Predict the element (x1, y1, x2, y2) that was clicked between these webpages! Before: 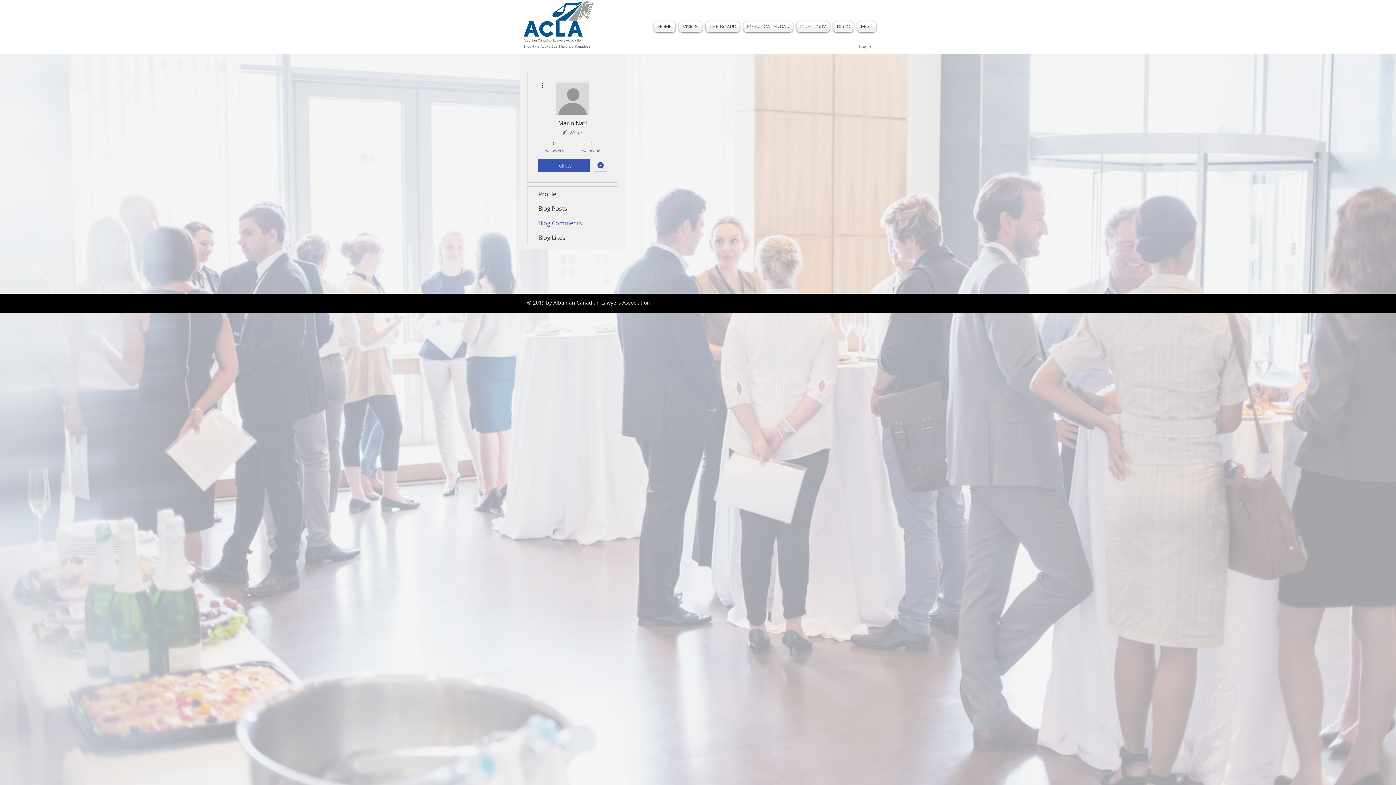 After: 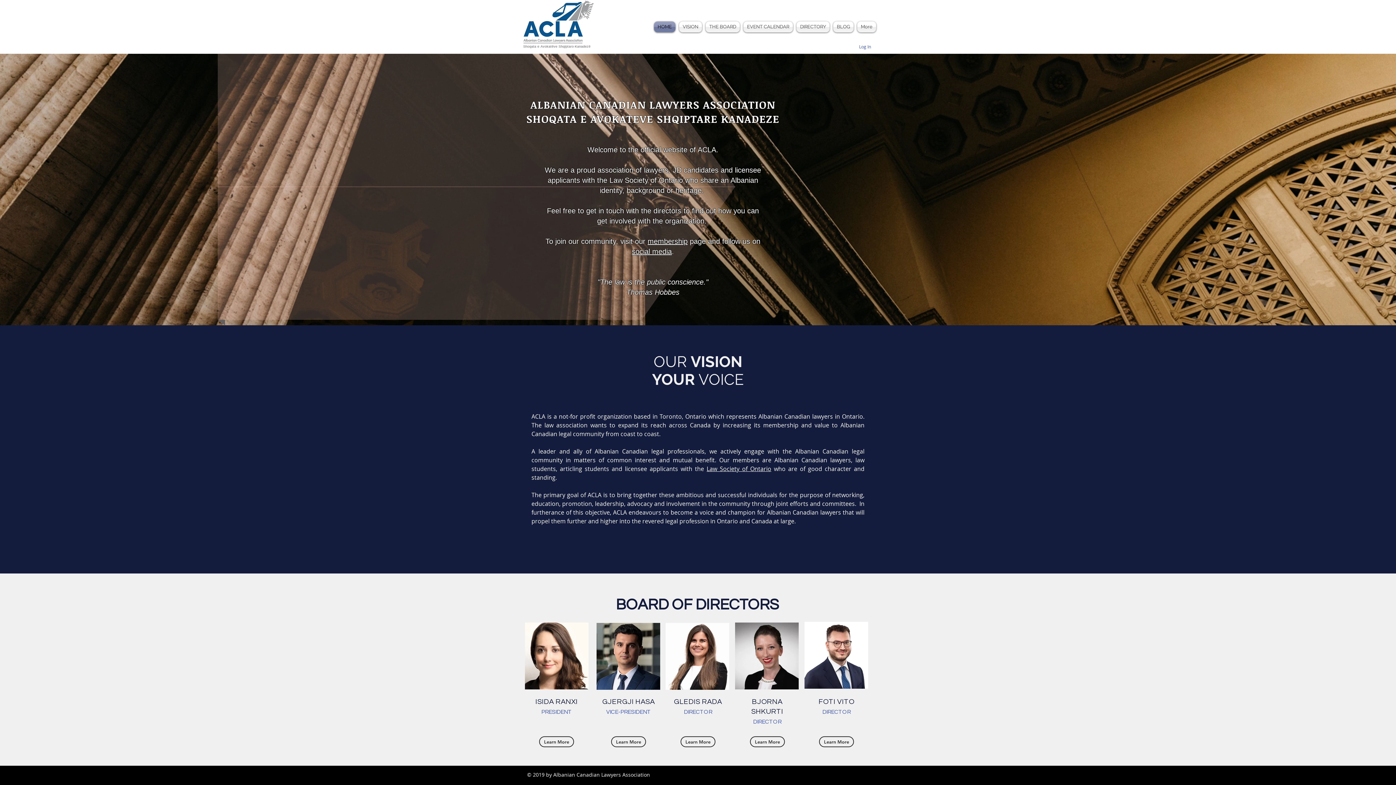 Action: bbox: (704, 21, 741, 32) label: THE BOARD